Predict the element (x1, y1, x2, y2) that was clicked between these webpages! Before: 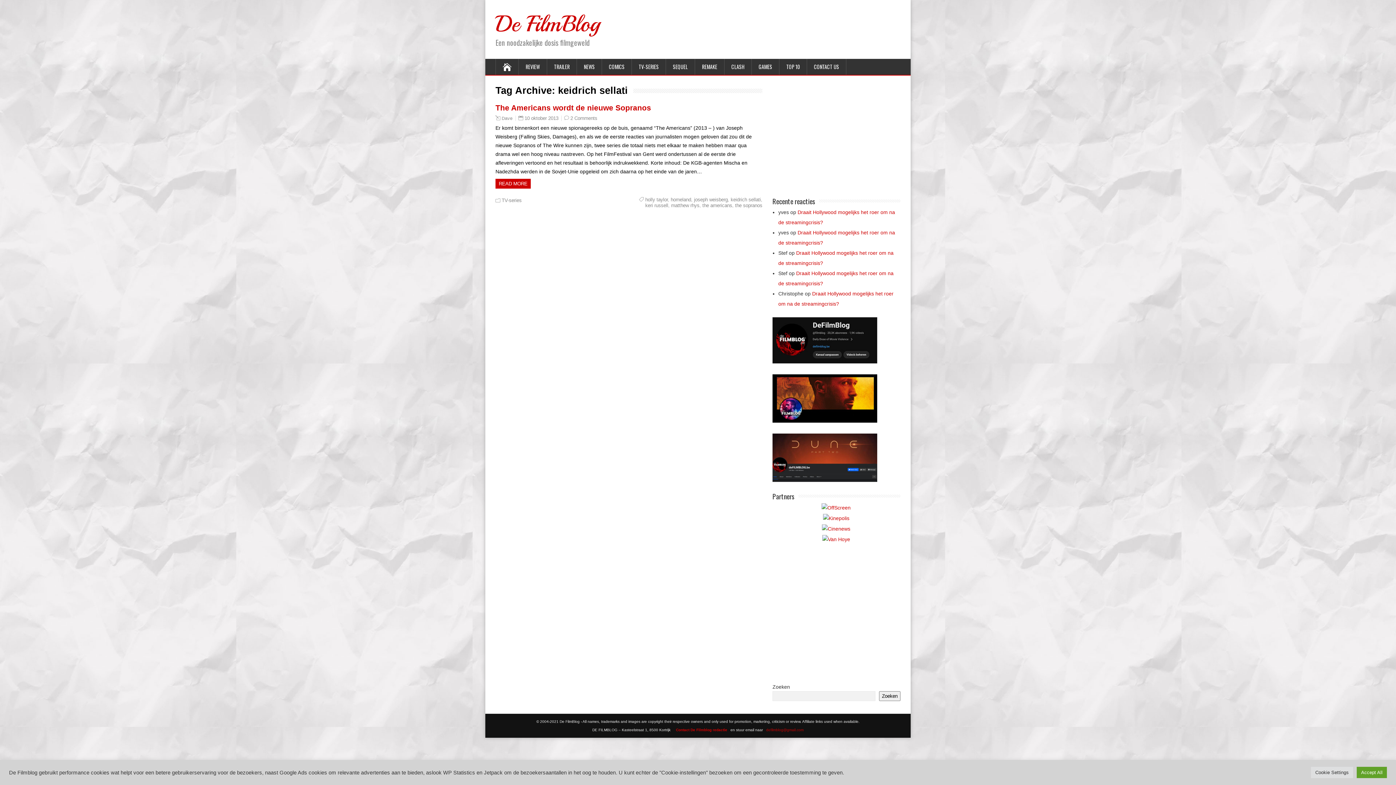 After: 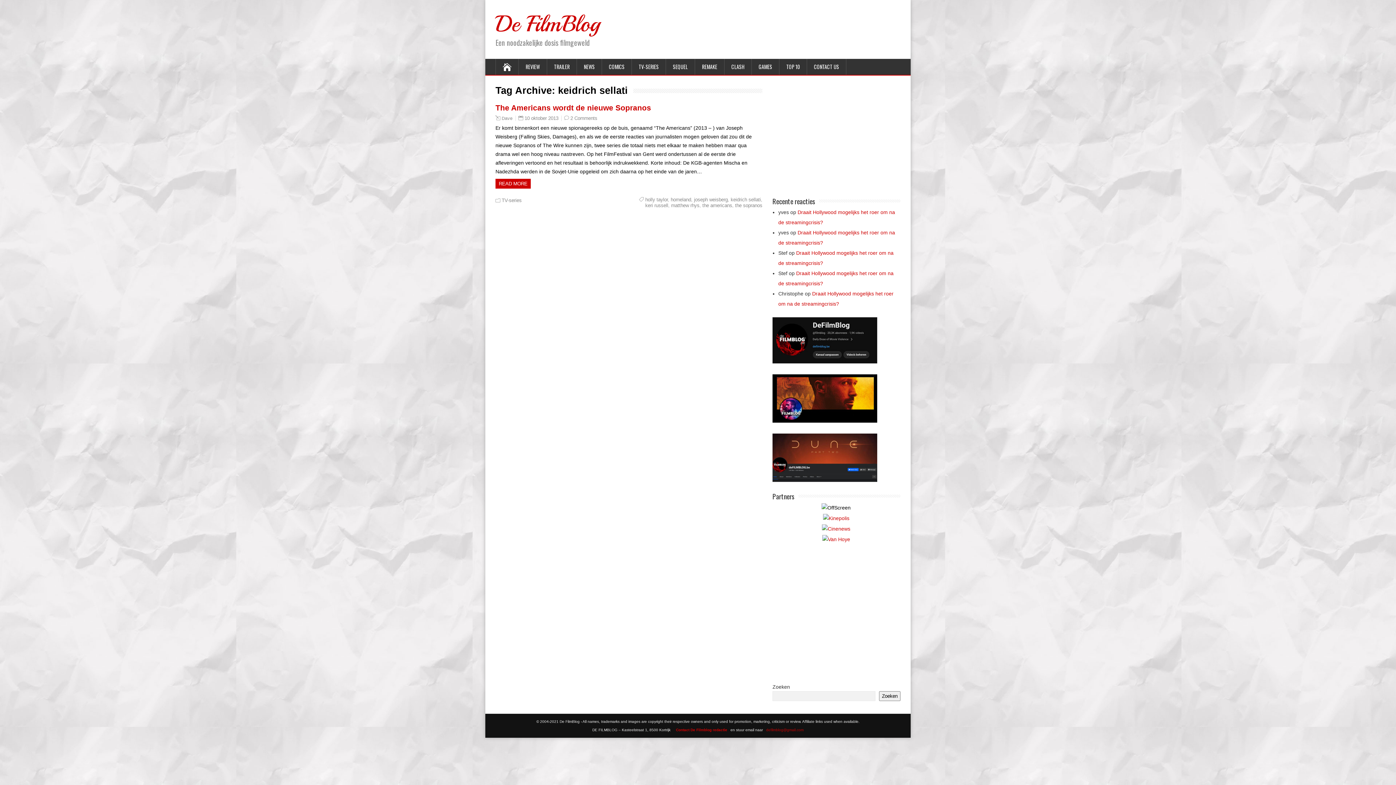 Action: bbox: (821, 505, 851, 510)